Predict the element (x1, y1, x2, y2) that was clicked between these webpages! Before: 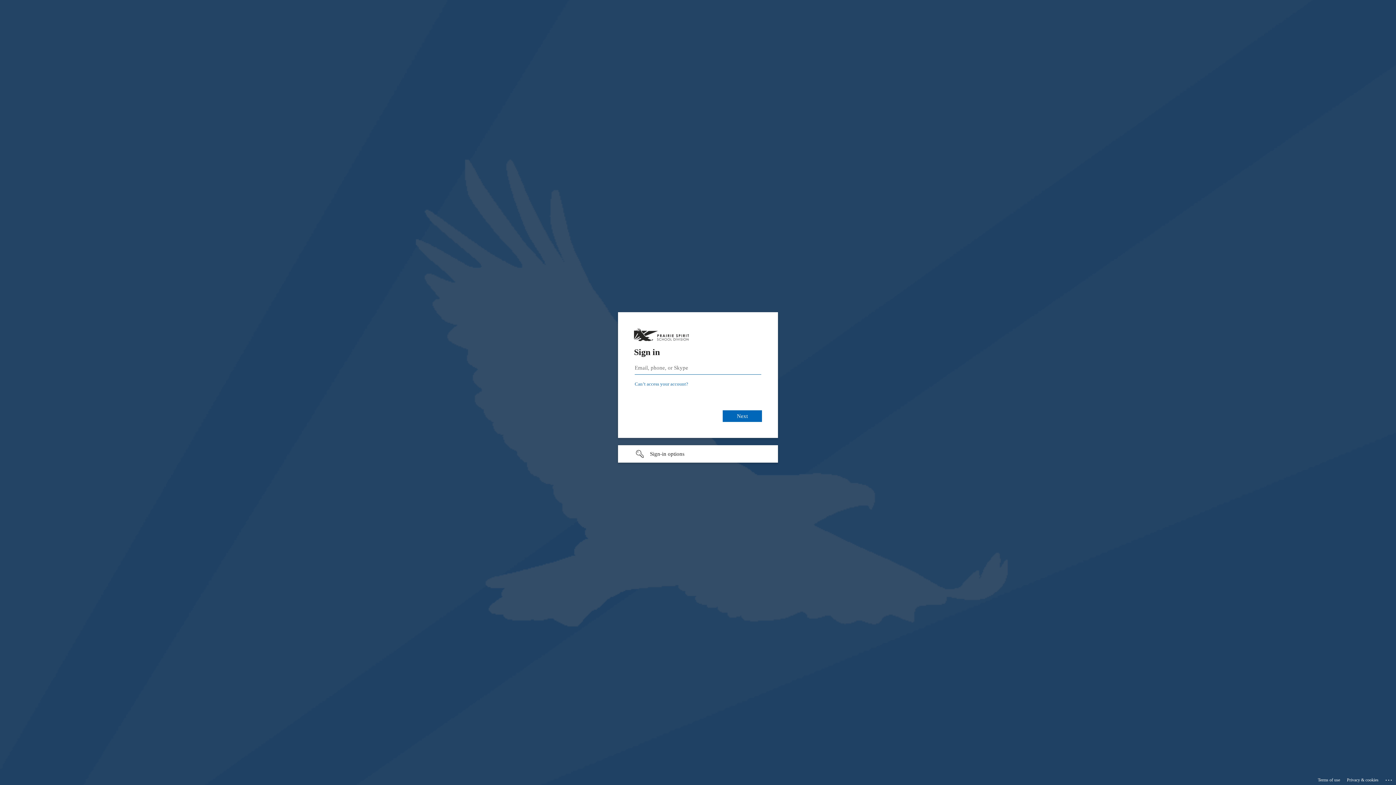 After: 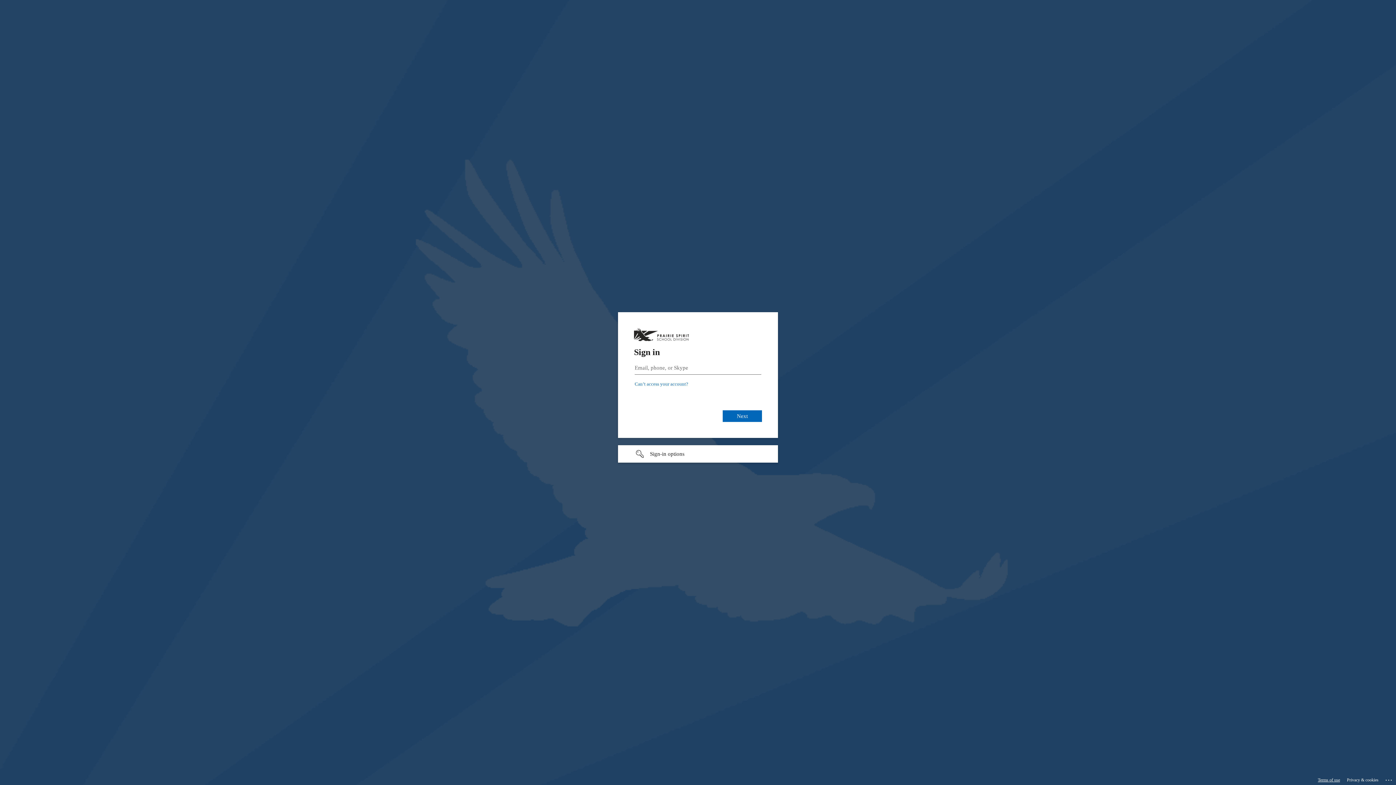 Action: bbox: (1318, 775, 1340, 785) label: Terms of use